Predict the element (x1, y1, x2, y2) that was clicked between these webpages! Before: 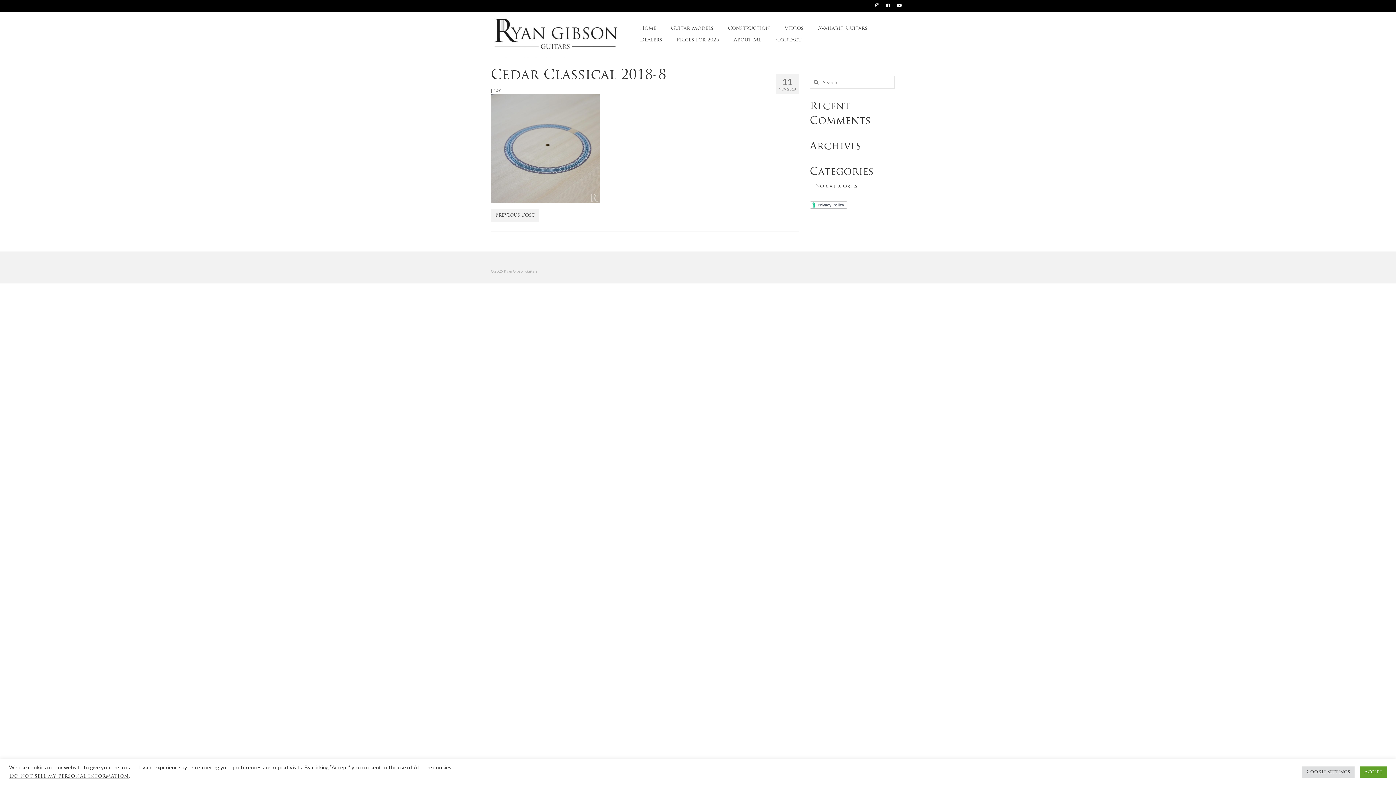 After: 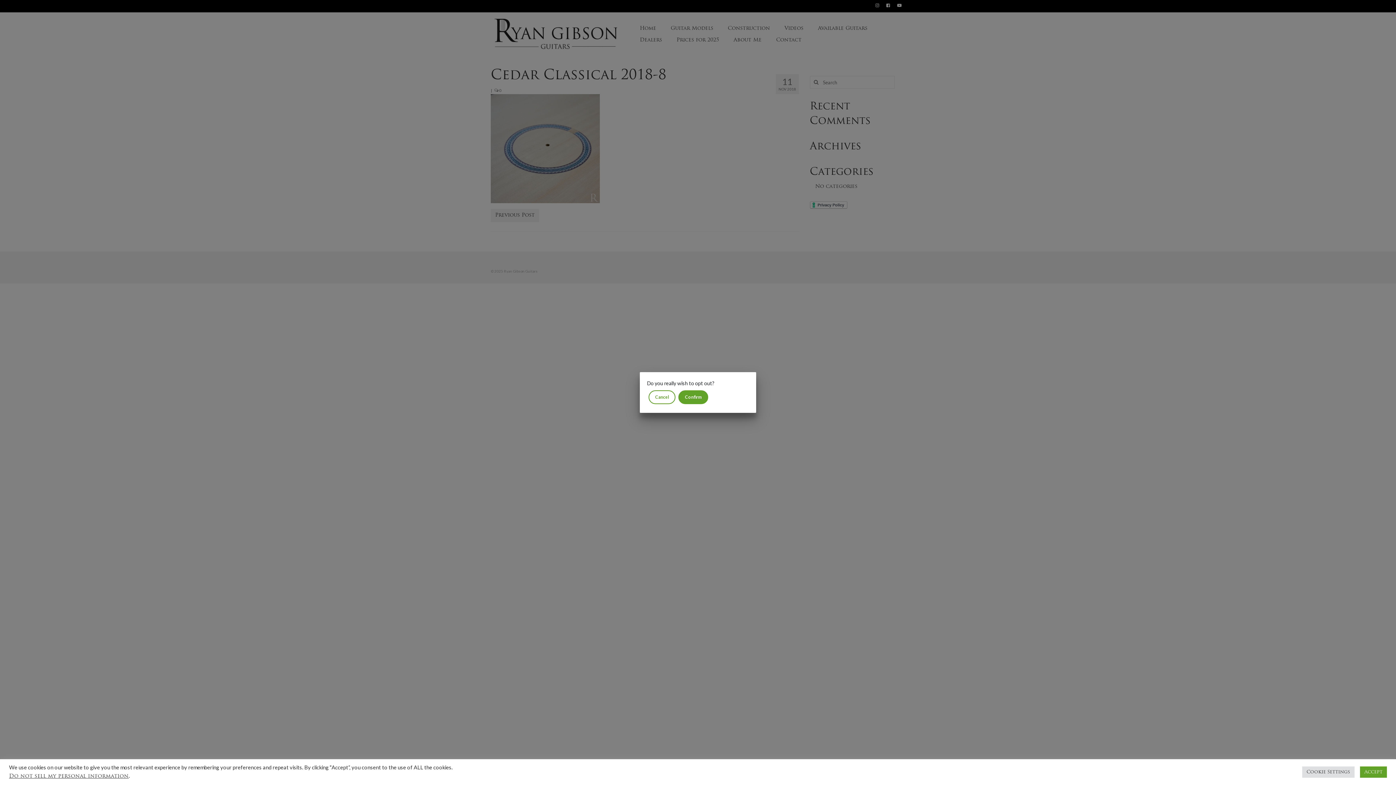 Action: label: Do not sell my personal information bbox: (9, 774, 128, 779)